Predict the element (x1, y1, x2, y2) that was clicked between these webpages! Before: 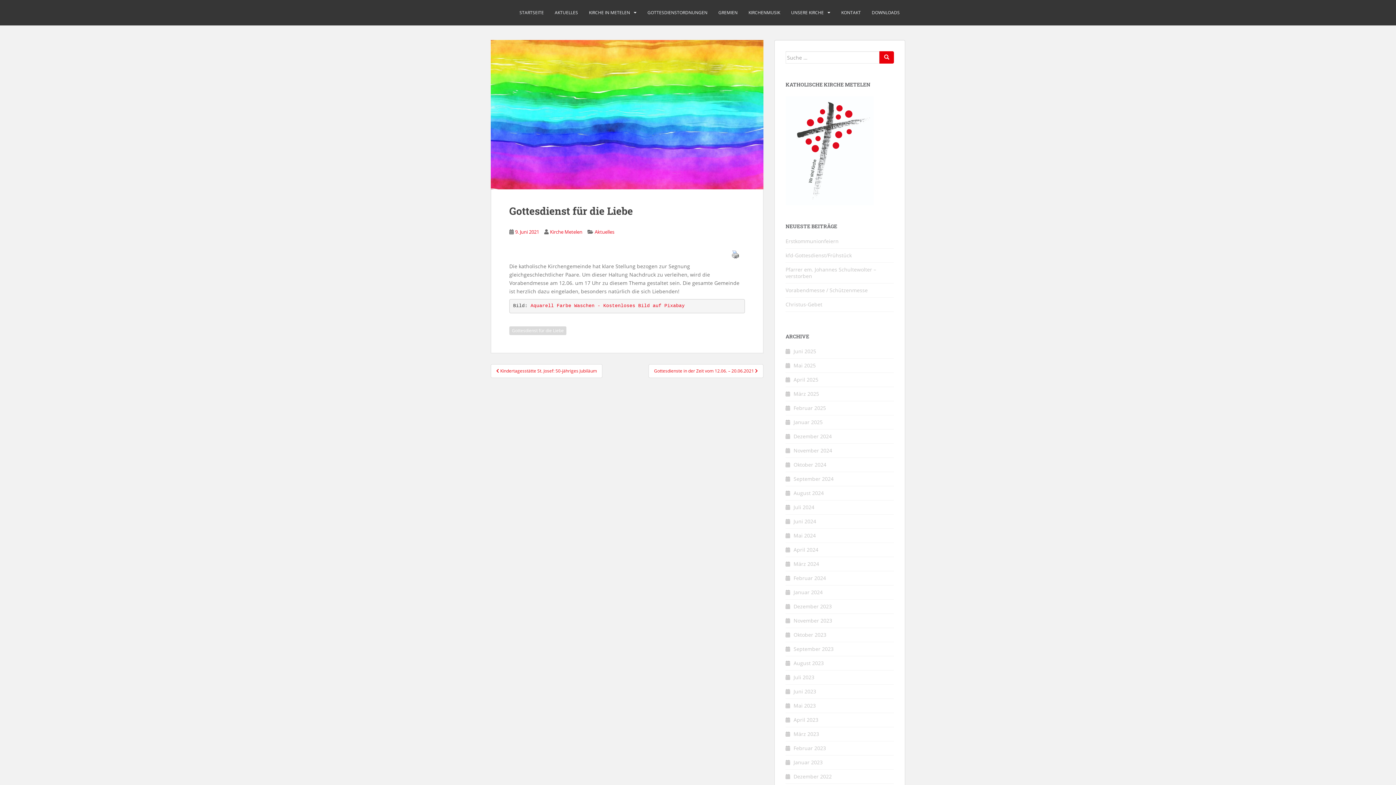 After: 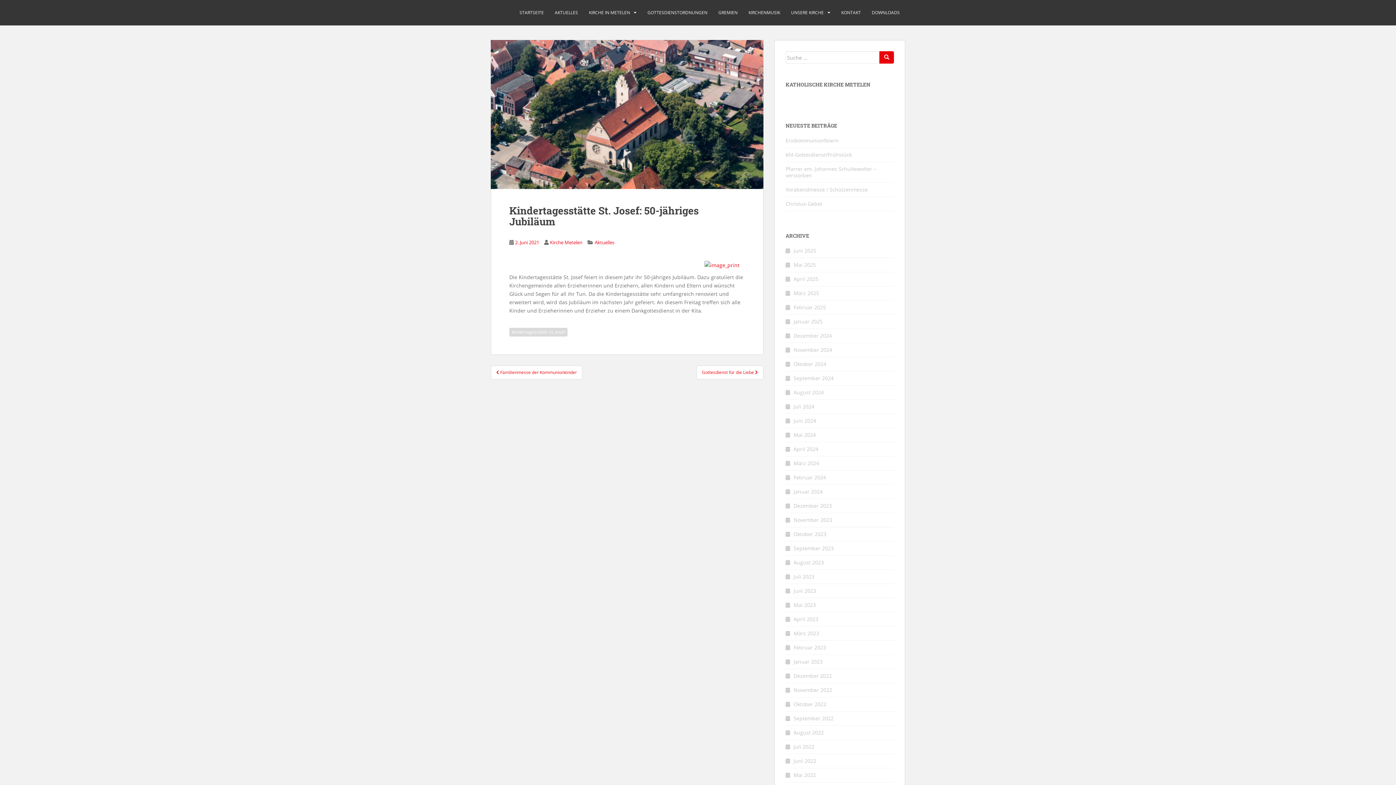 Action: label:  Kindertagesstätte St. Josef: 50-jähriges Jubiläum bbox: (490, 364, 602, 378)